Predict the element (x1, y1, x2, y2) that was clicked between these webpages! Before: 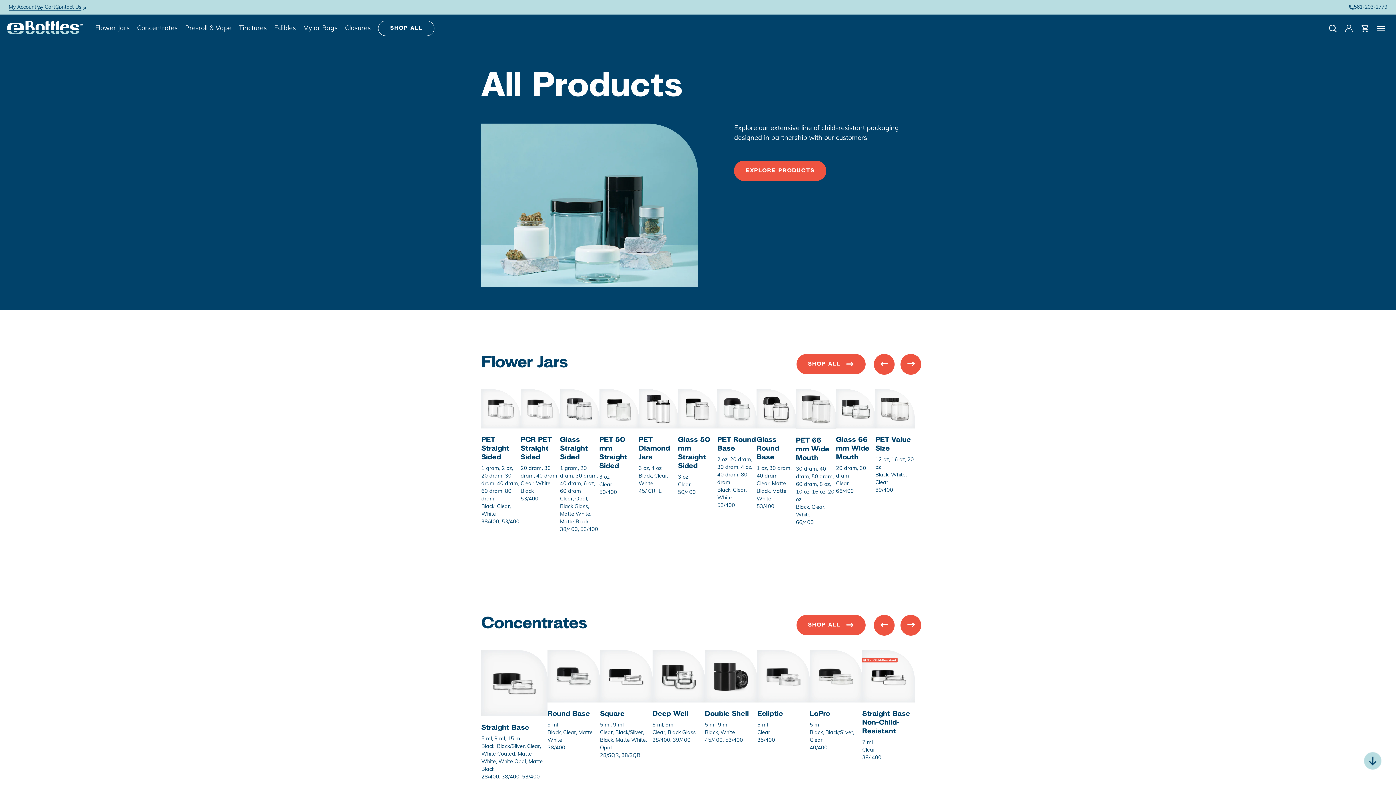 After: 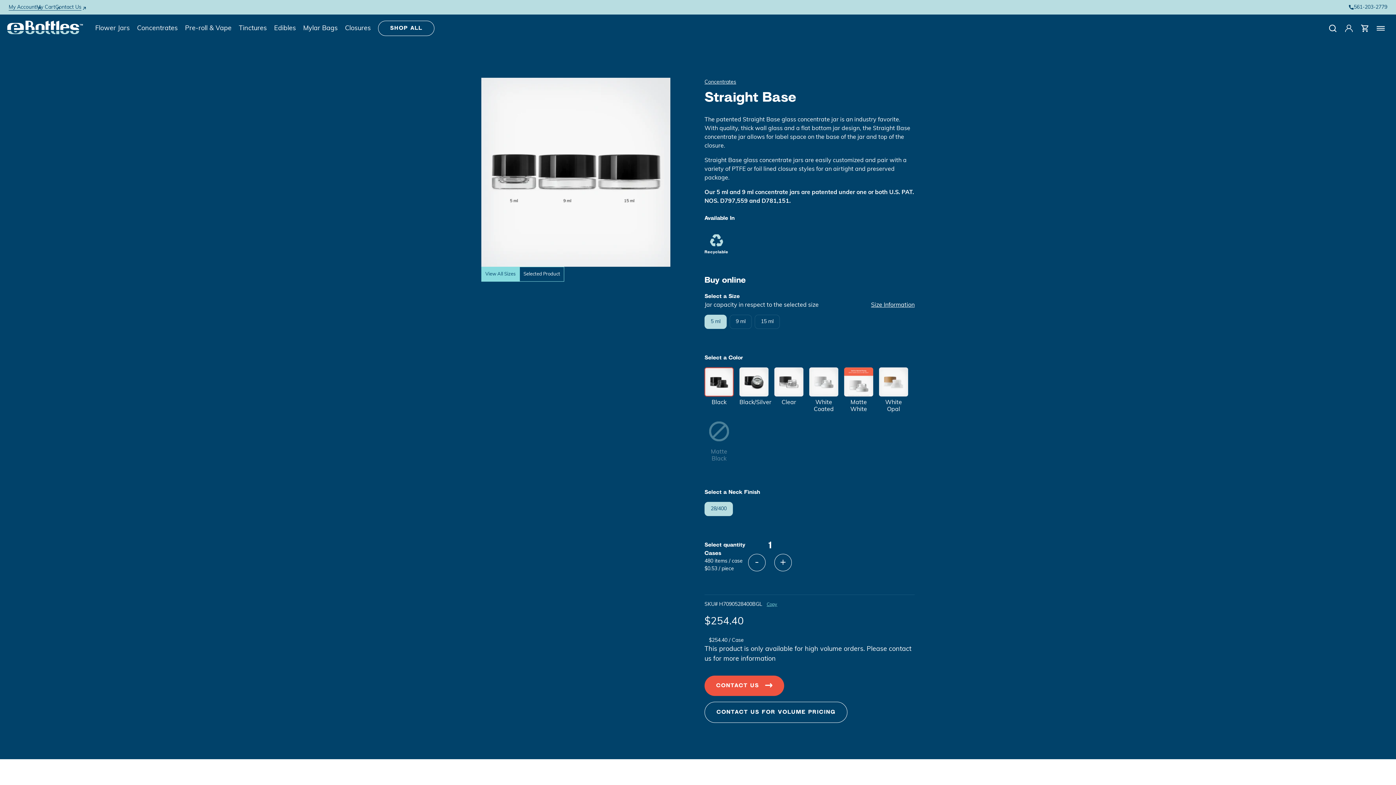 Action: bbox: (481, 650, 547, 781) label: Straight Base

5 ml, 9 ml, 15 ml

Black, Black/Silver, Clear, White Coated, Matte White, White Opal, Matte Black

28/400, 38/400, 53/400